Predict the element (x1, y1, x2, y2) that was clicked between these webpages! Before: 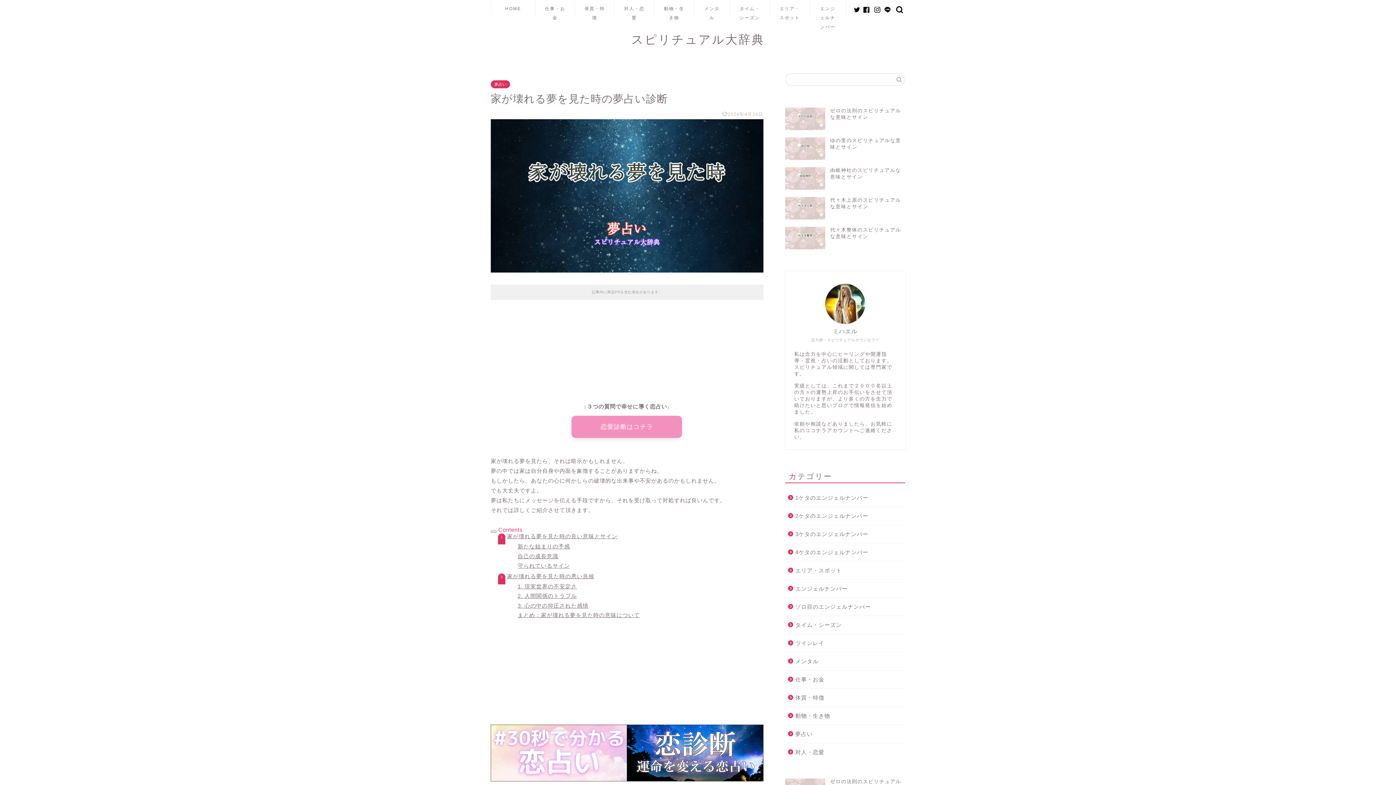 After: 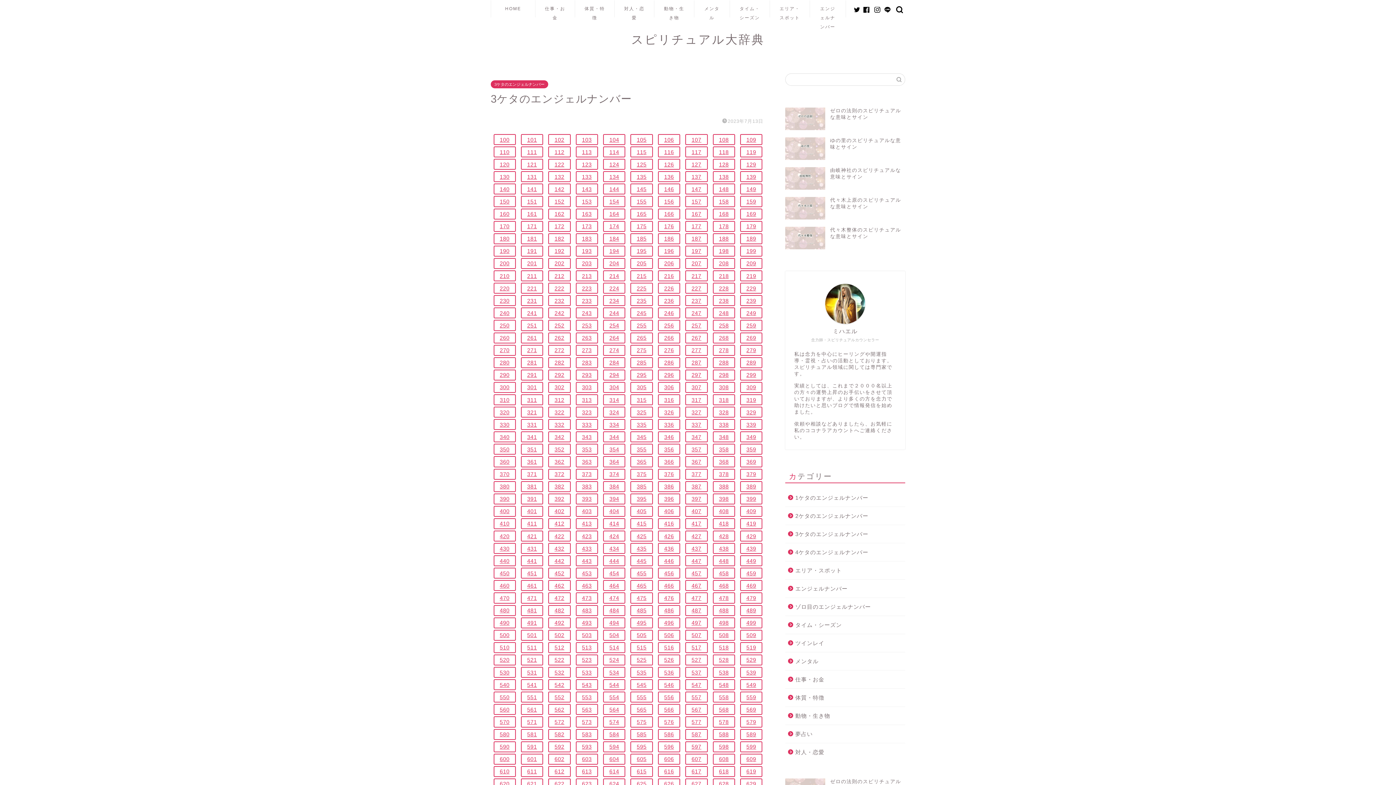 Action: label: 3ケタのエンジェルナンバー bbox: (785, 525, 904, 543)